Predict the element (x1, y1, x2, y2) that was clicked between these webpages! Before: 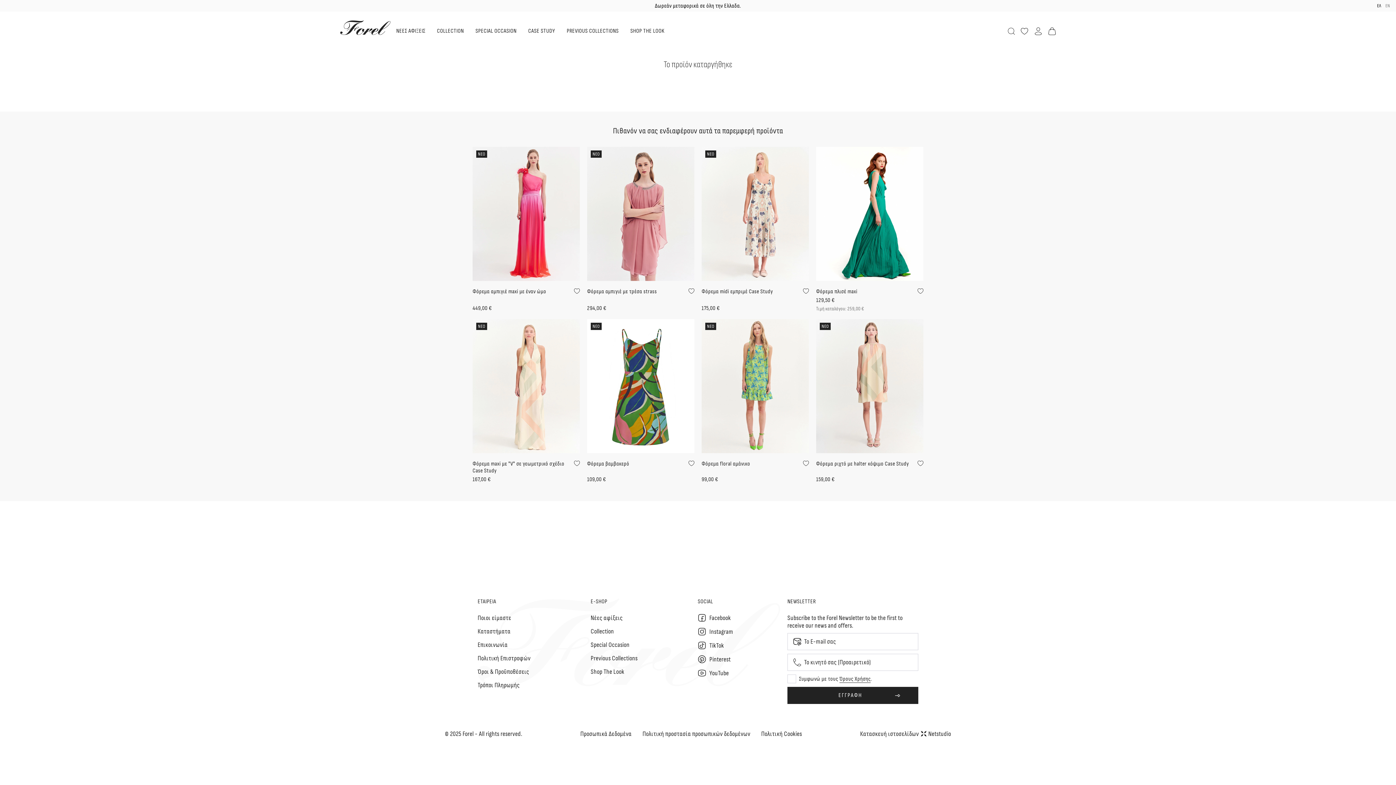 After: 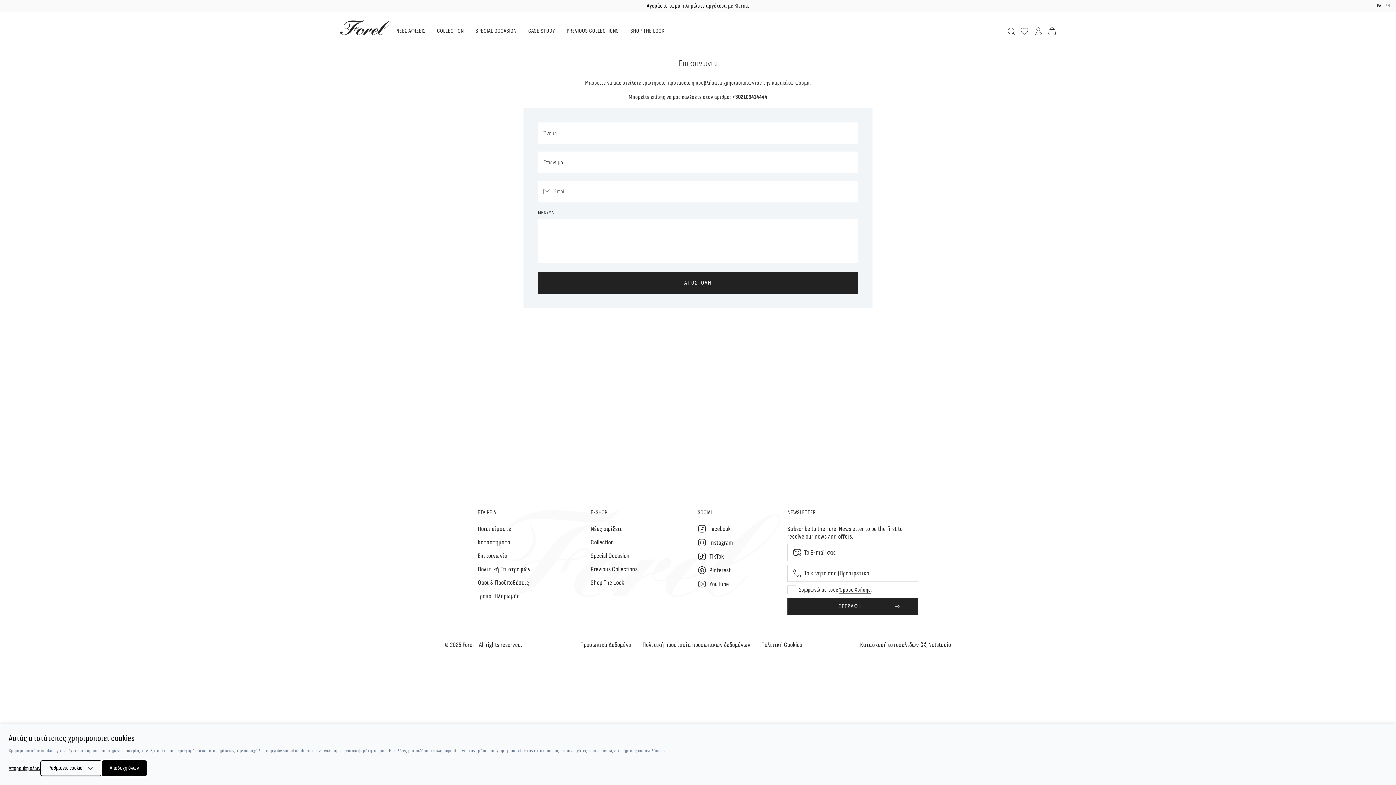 Action: bbox: (477, 641, 507, 649) label: Επικοινωνία